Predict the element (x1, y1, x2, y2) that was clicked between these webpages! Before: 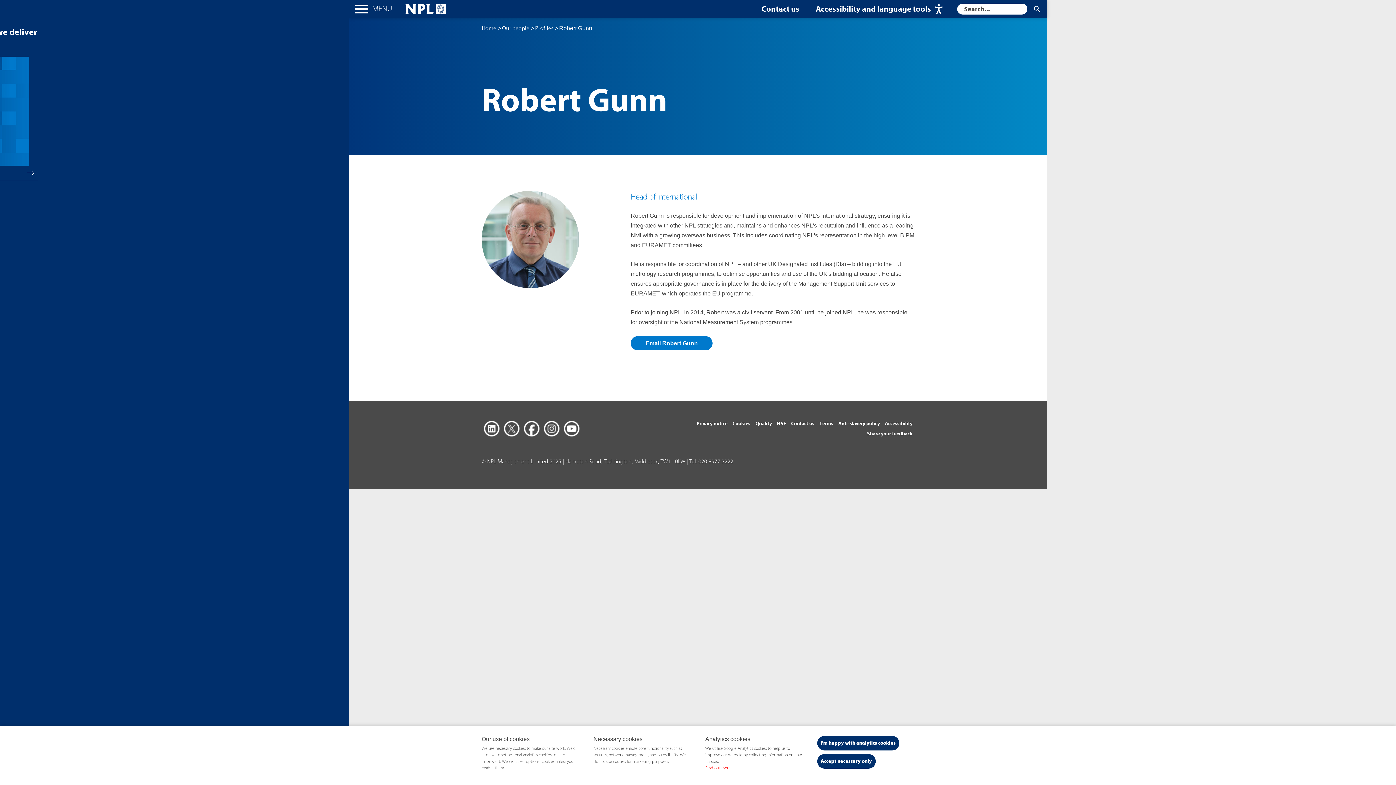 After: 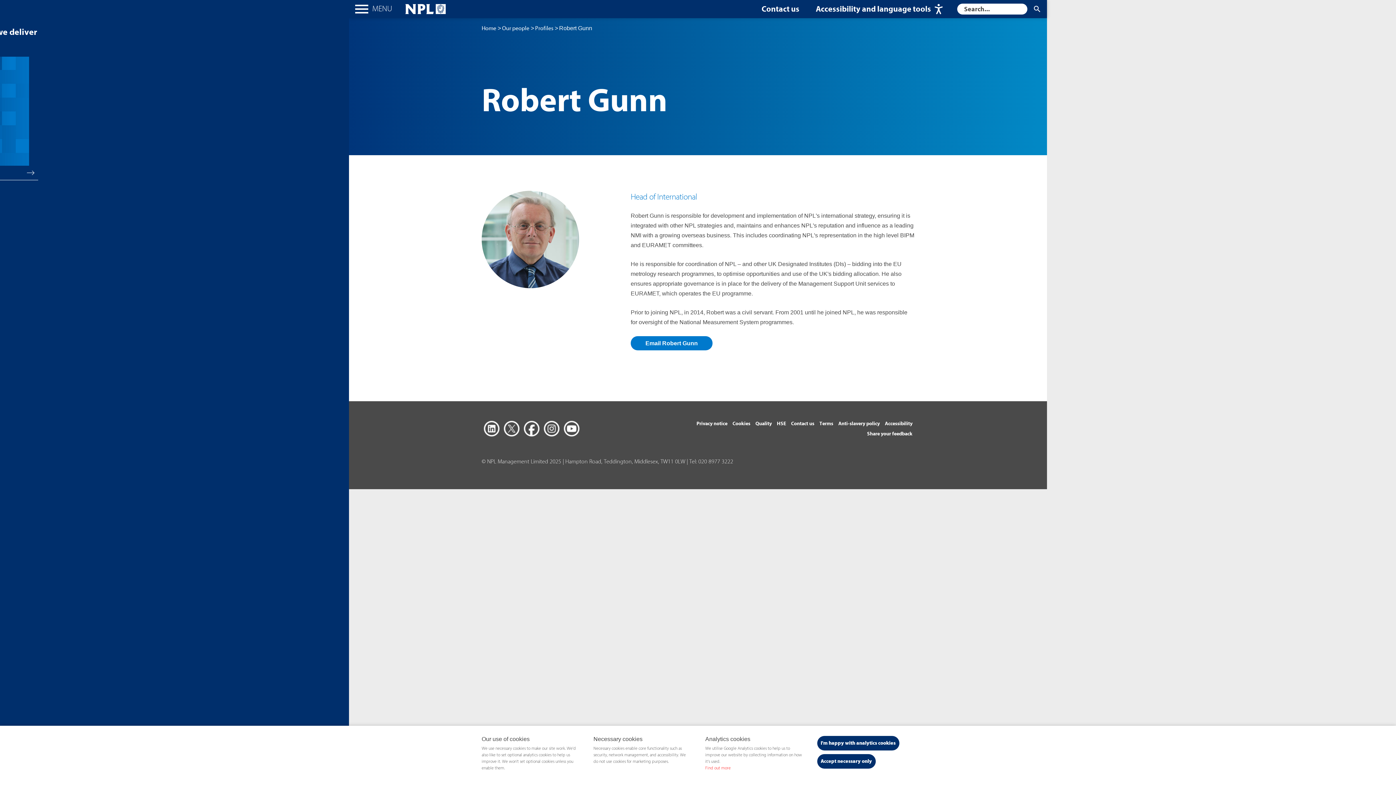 Action: bbox: (561, 425, 581, 431)